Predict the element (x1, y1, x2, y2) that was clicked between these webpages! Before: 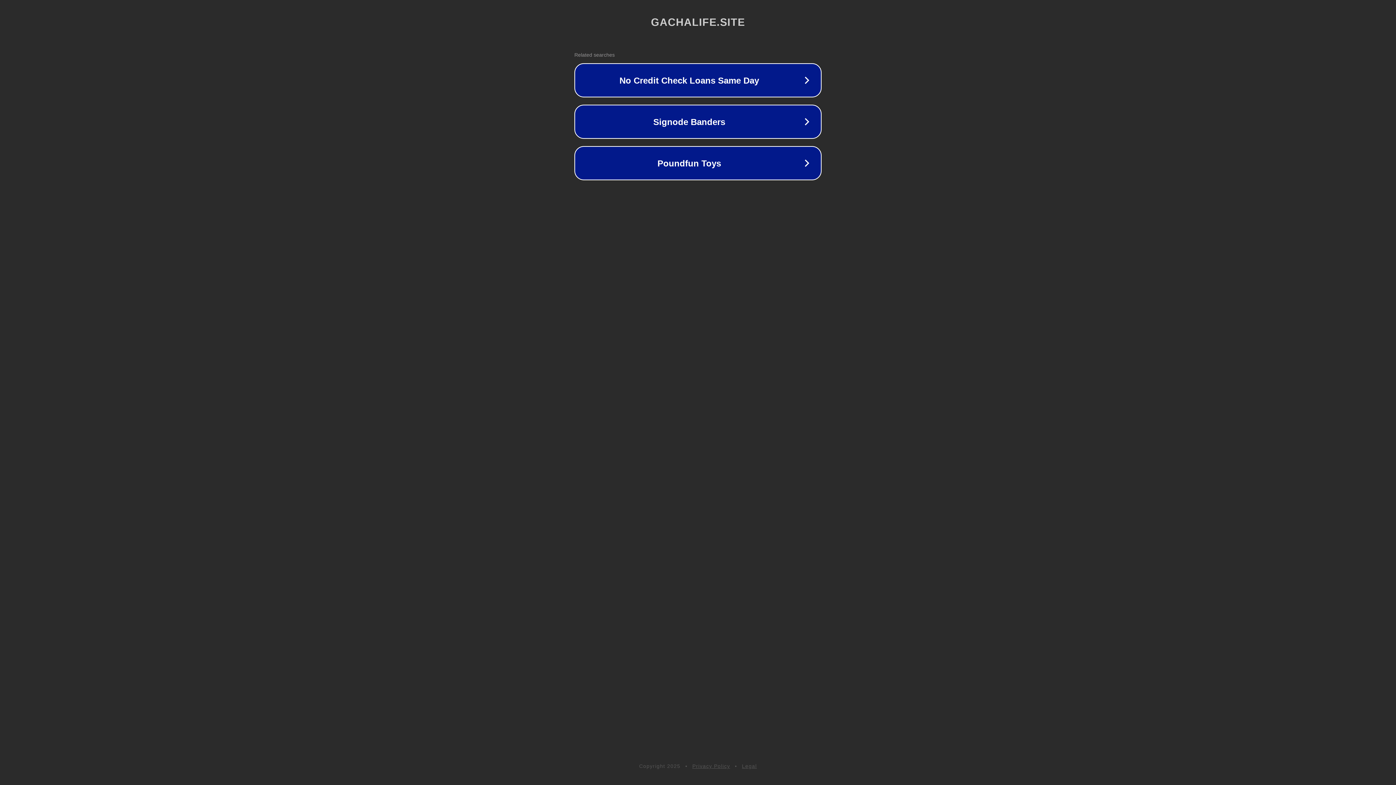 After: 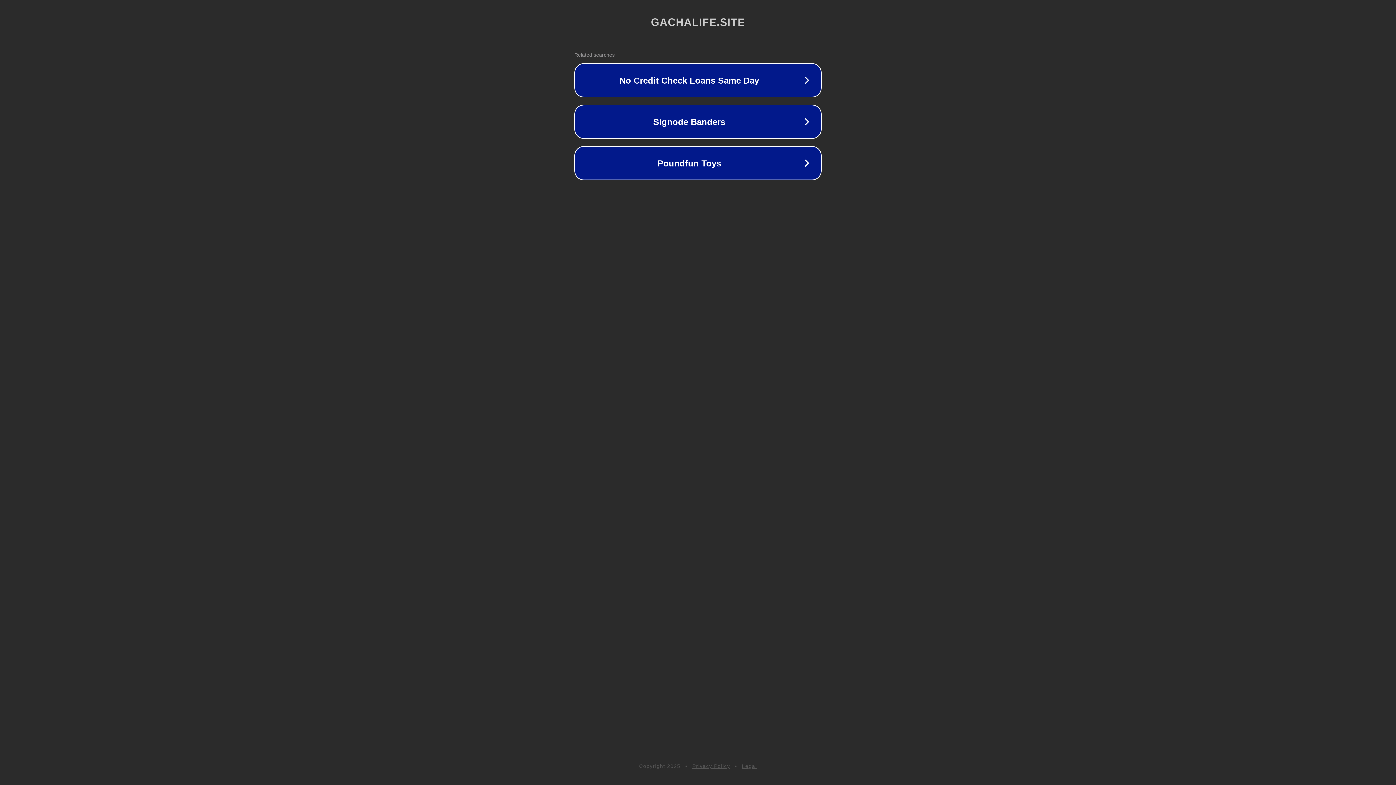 Action: label: Privacy Policy bbox: (692, 763, 730, 769)